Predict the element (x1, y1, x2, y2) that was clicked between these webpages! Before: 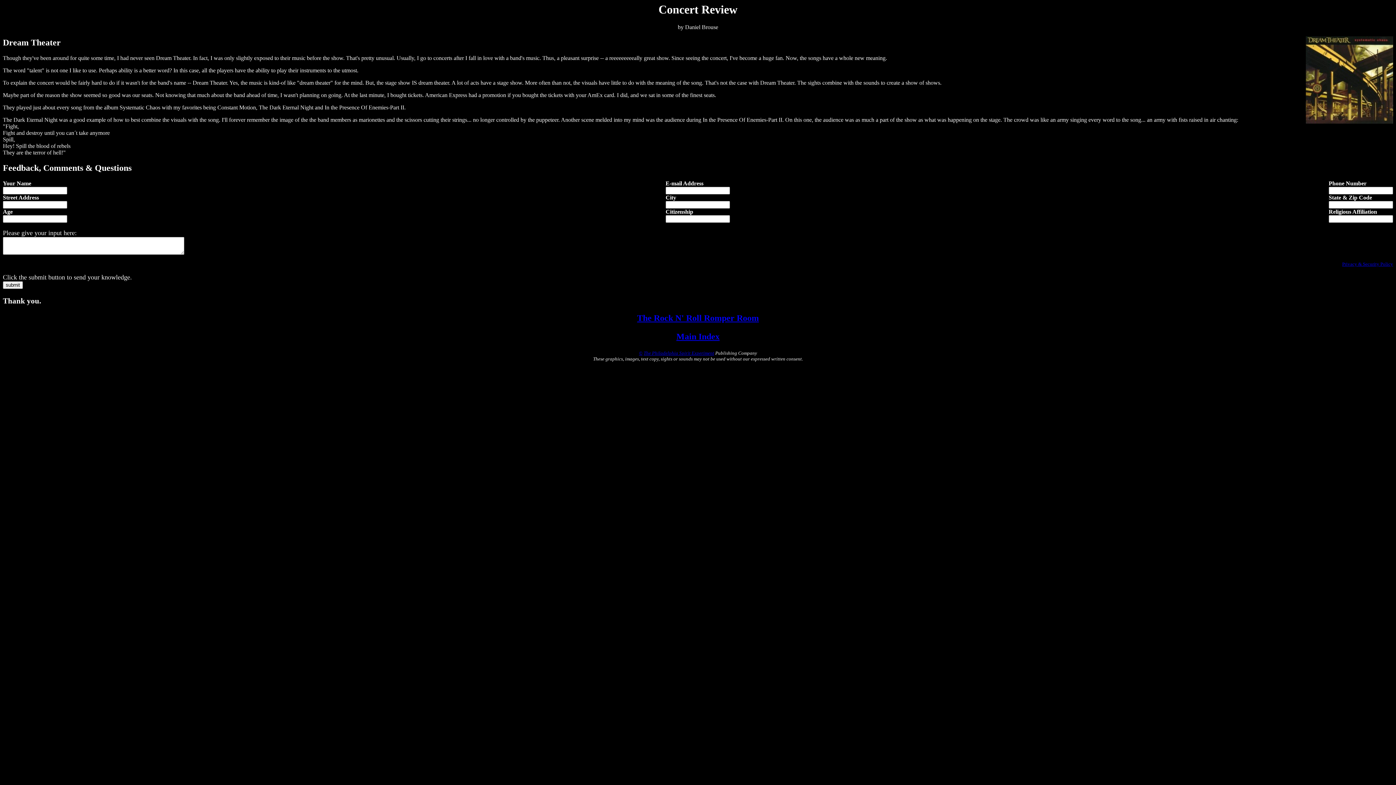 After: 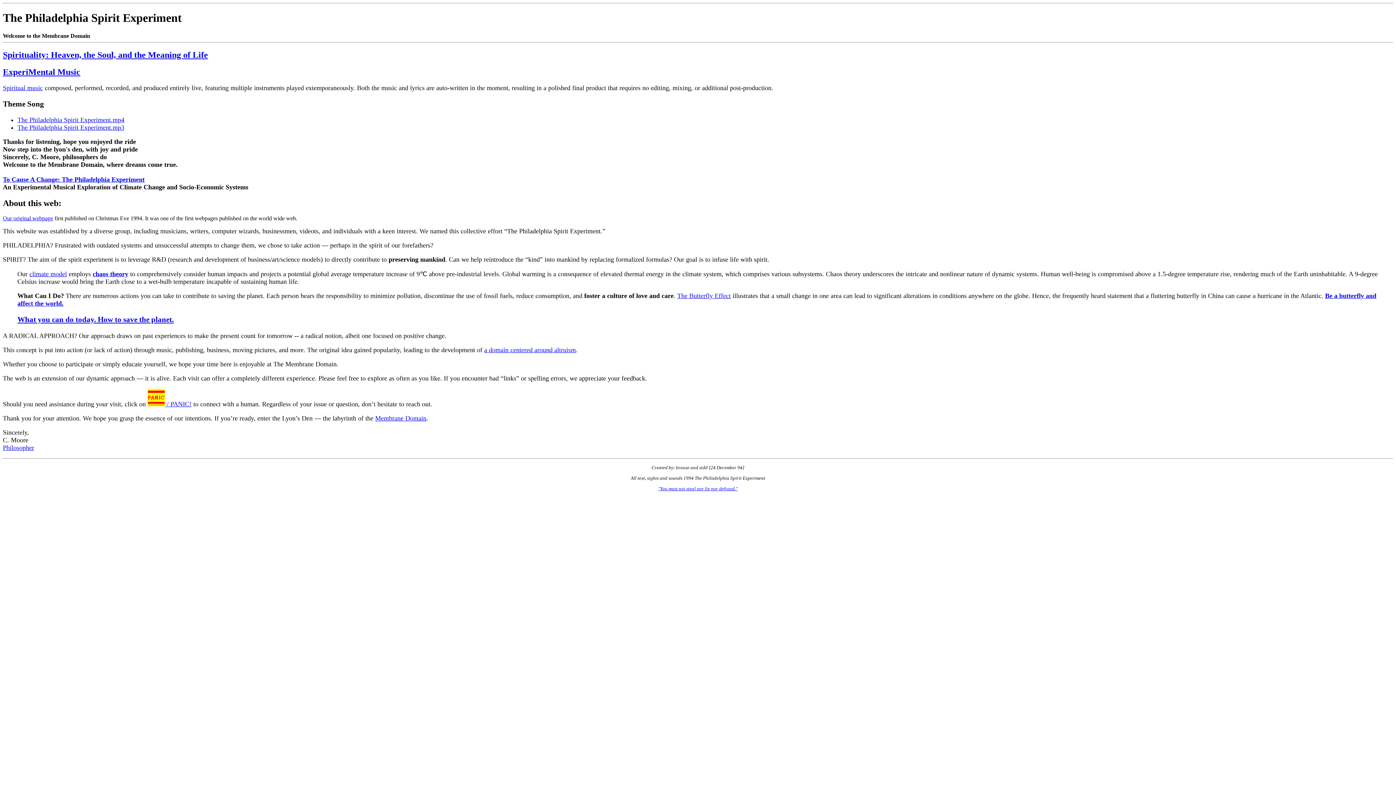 Action: bbox: (643, 350, 714, 356) label: The Philadelphia Spirit Experiment